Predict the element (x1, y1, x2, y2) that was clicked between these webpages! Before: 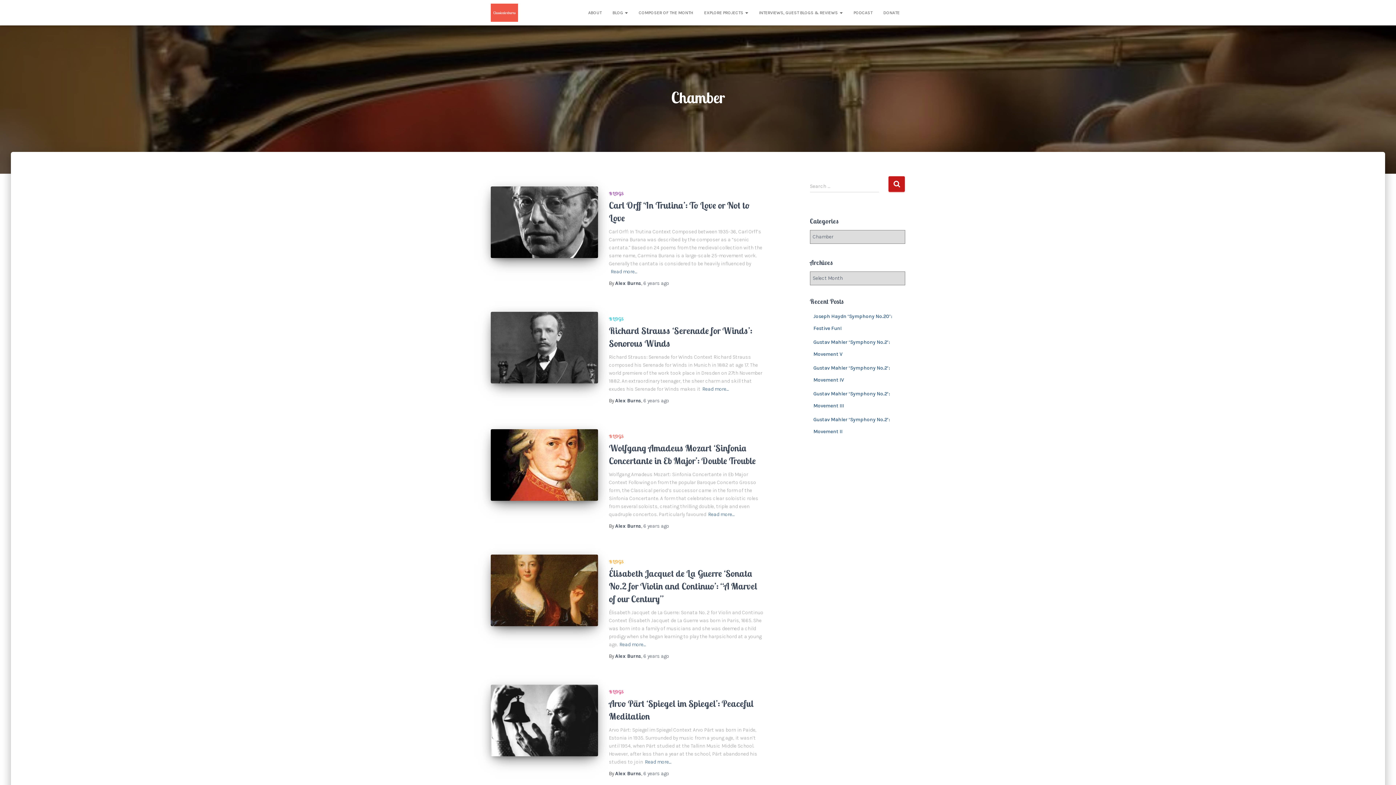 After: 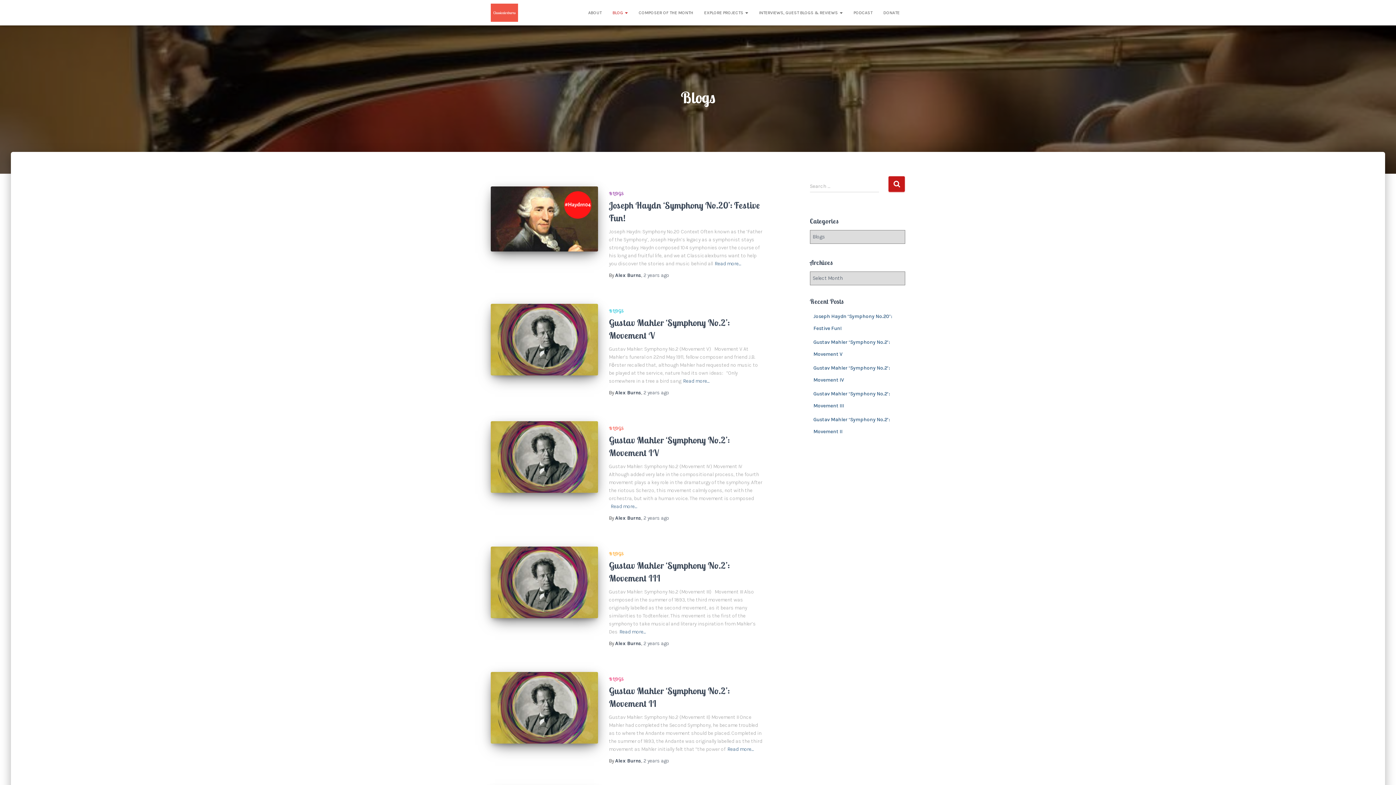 Action: bbox: (609, 190, 624, 196) label: BLOGS